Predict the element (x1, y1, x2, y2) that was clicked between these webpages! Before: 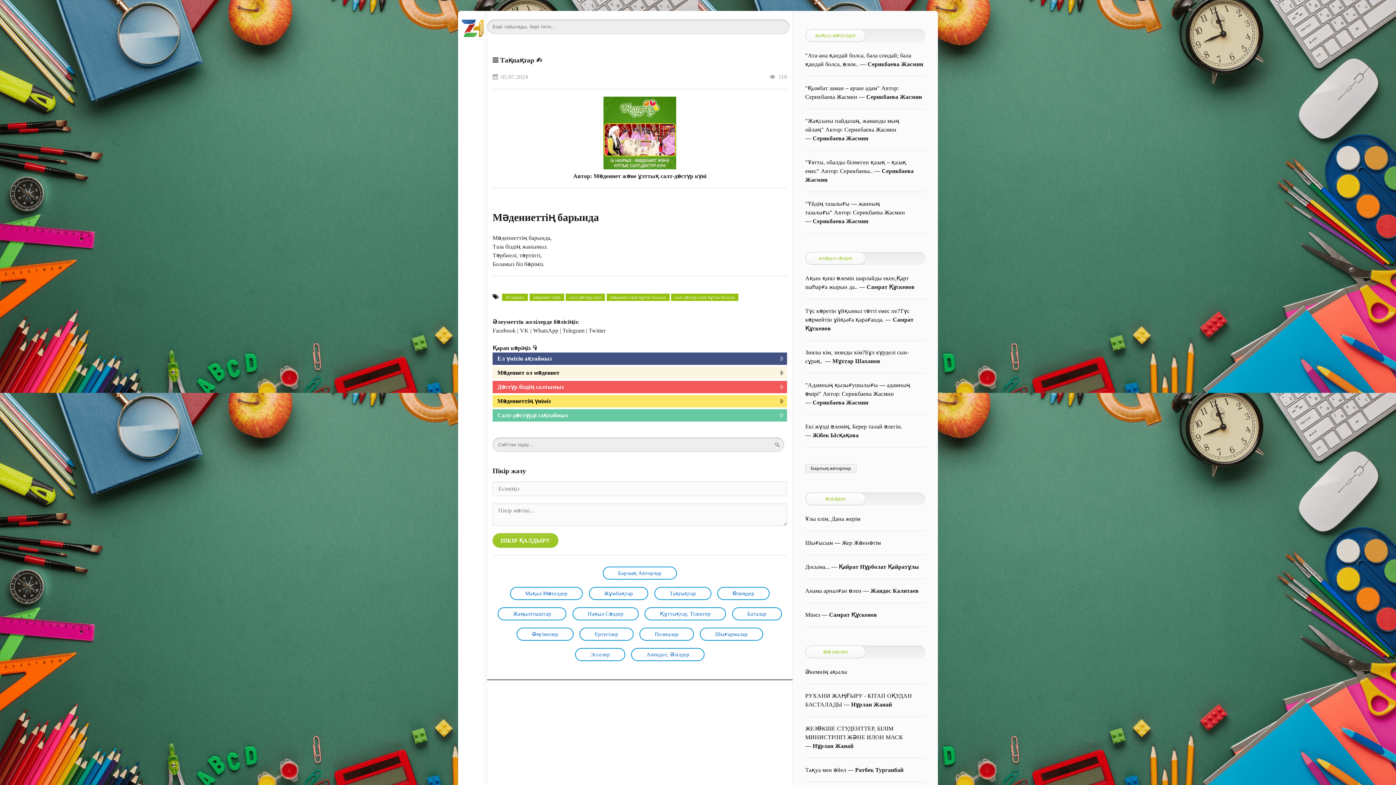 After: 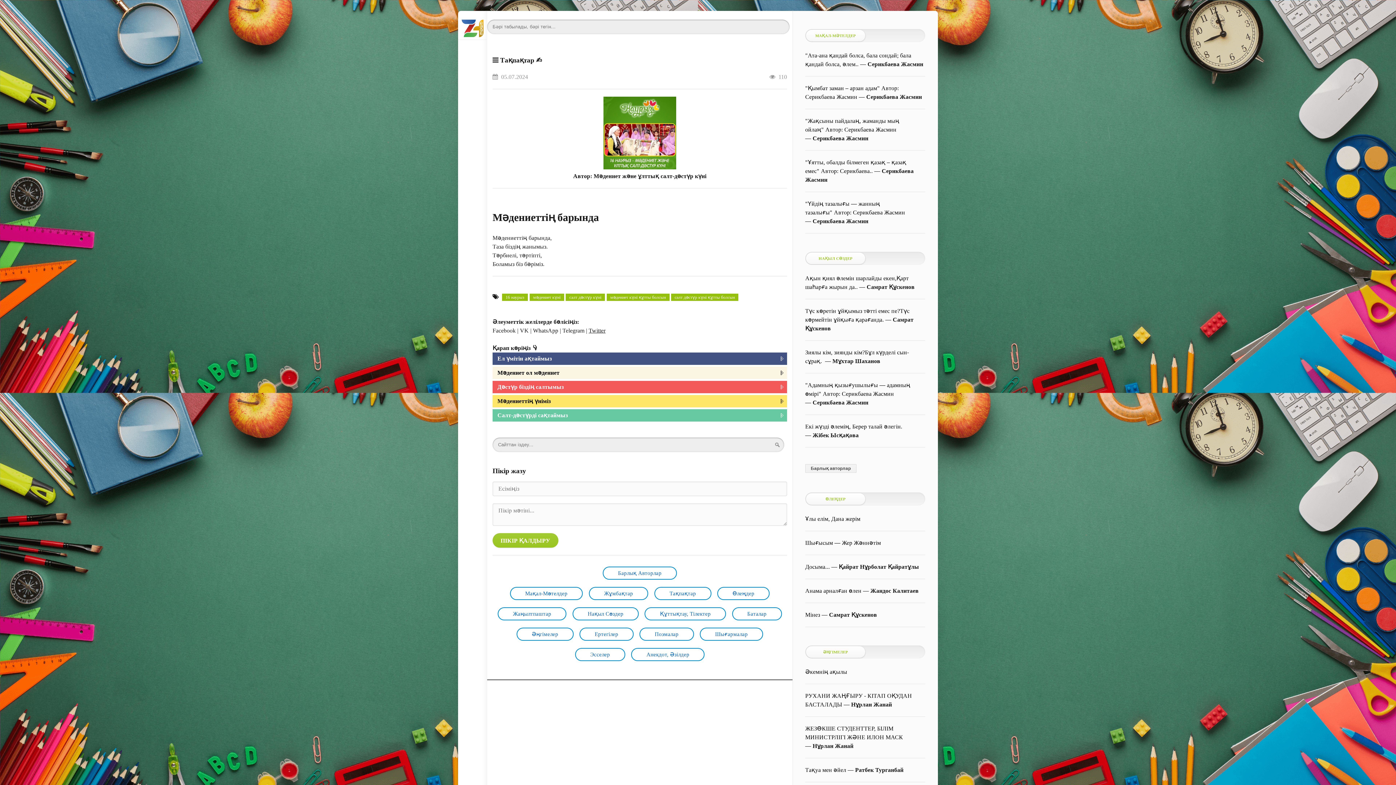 Action: label: Twitter bbox: (588, 327, 605, 333)